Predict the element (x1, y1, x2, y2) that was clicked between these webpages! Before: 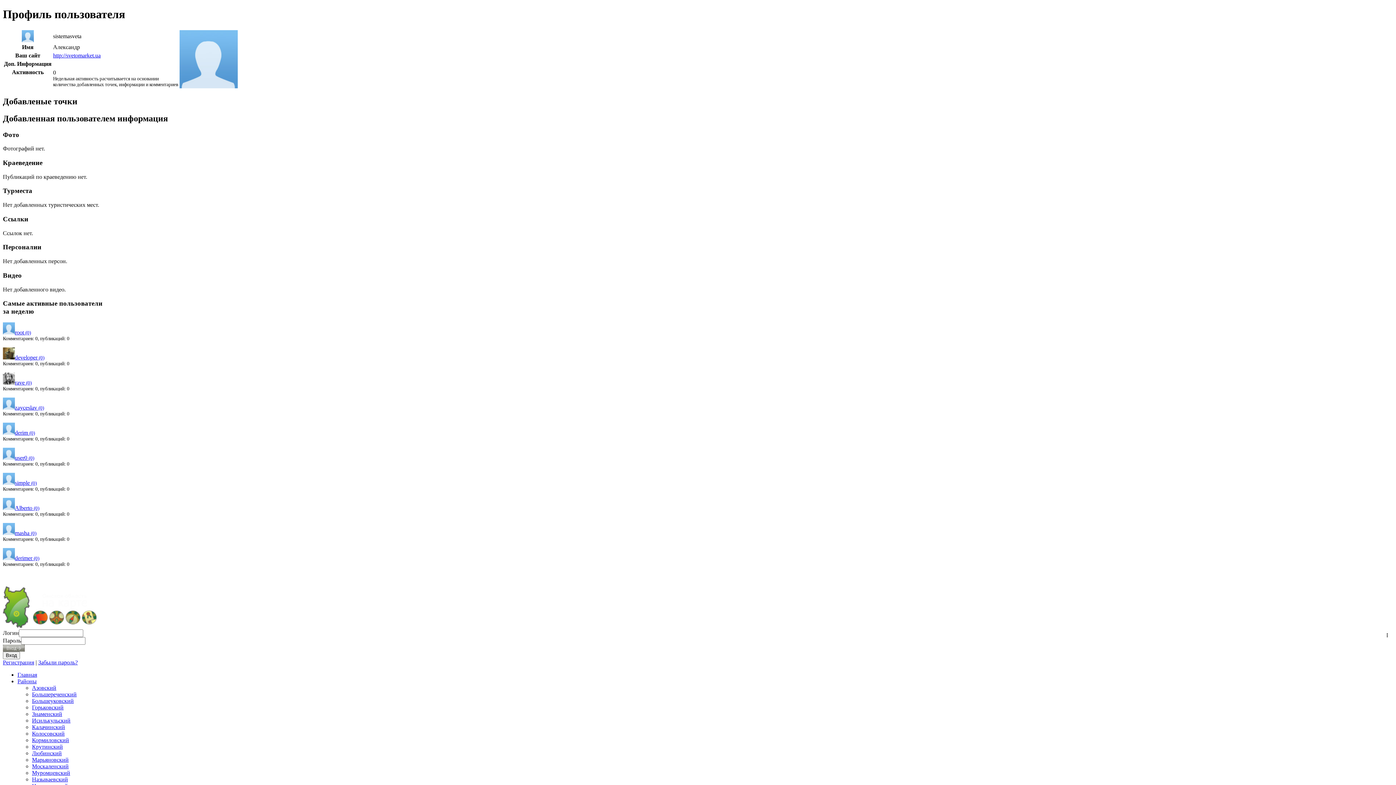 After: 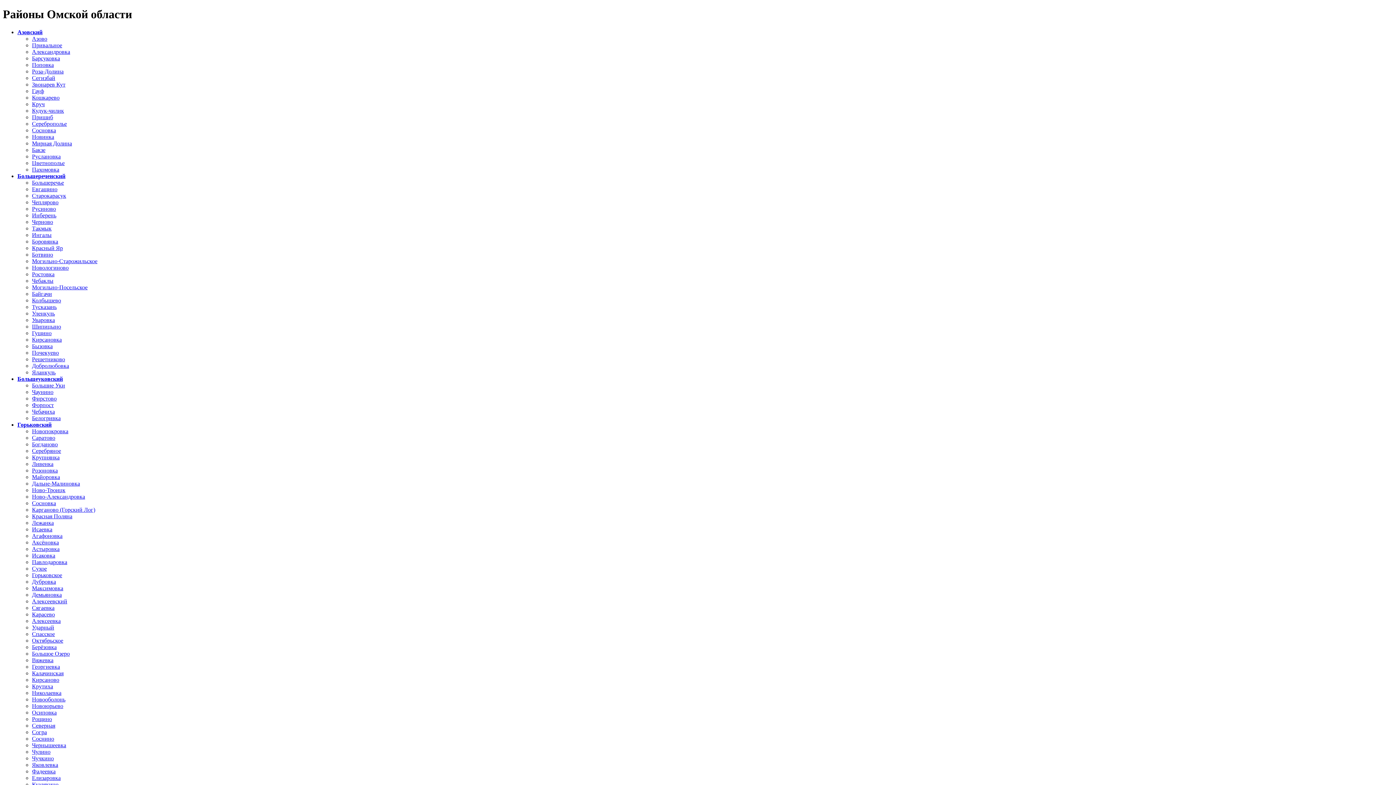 Action: bbox: (17, 678, 36, 684) label: Районы